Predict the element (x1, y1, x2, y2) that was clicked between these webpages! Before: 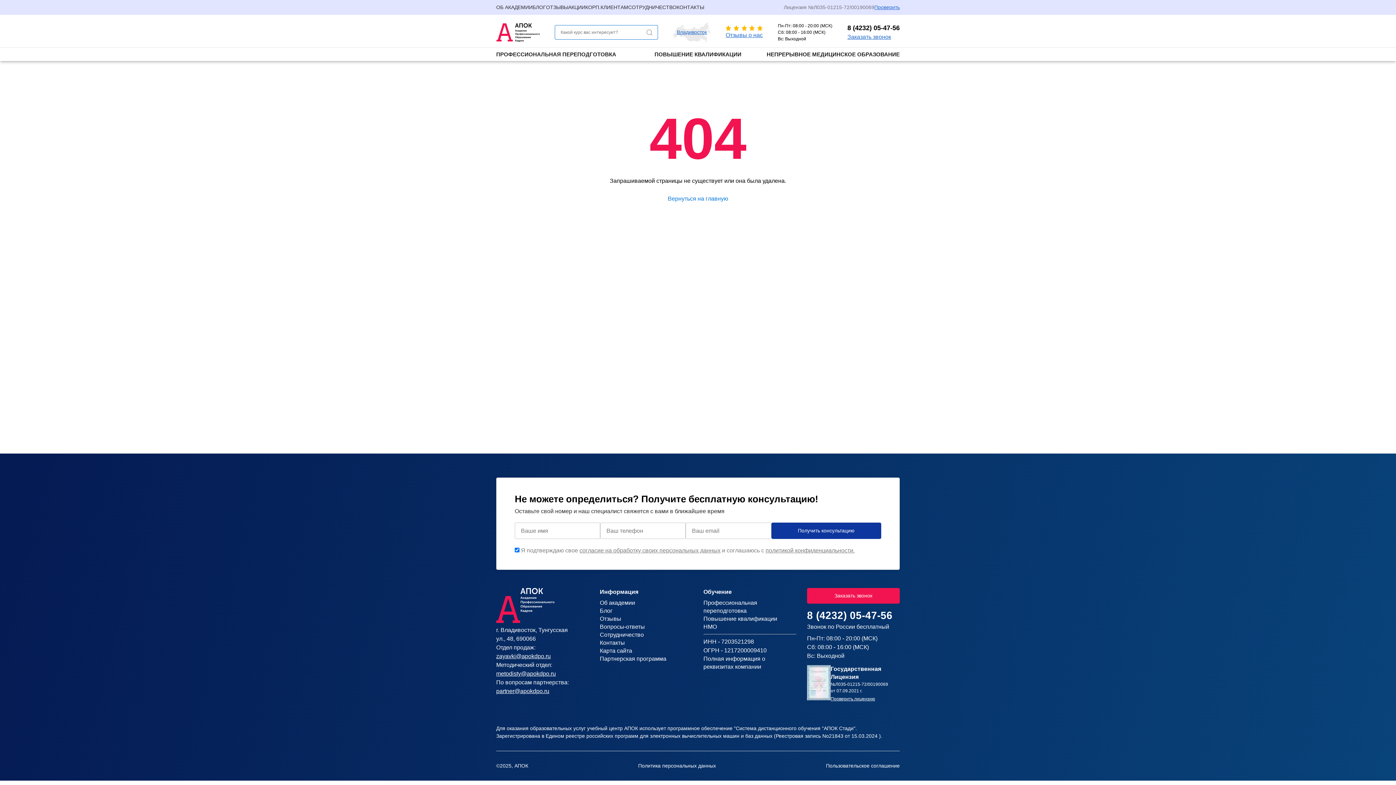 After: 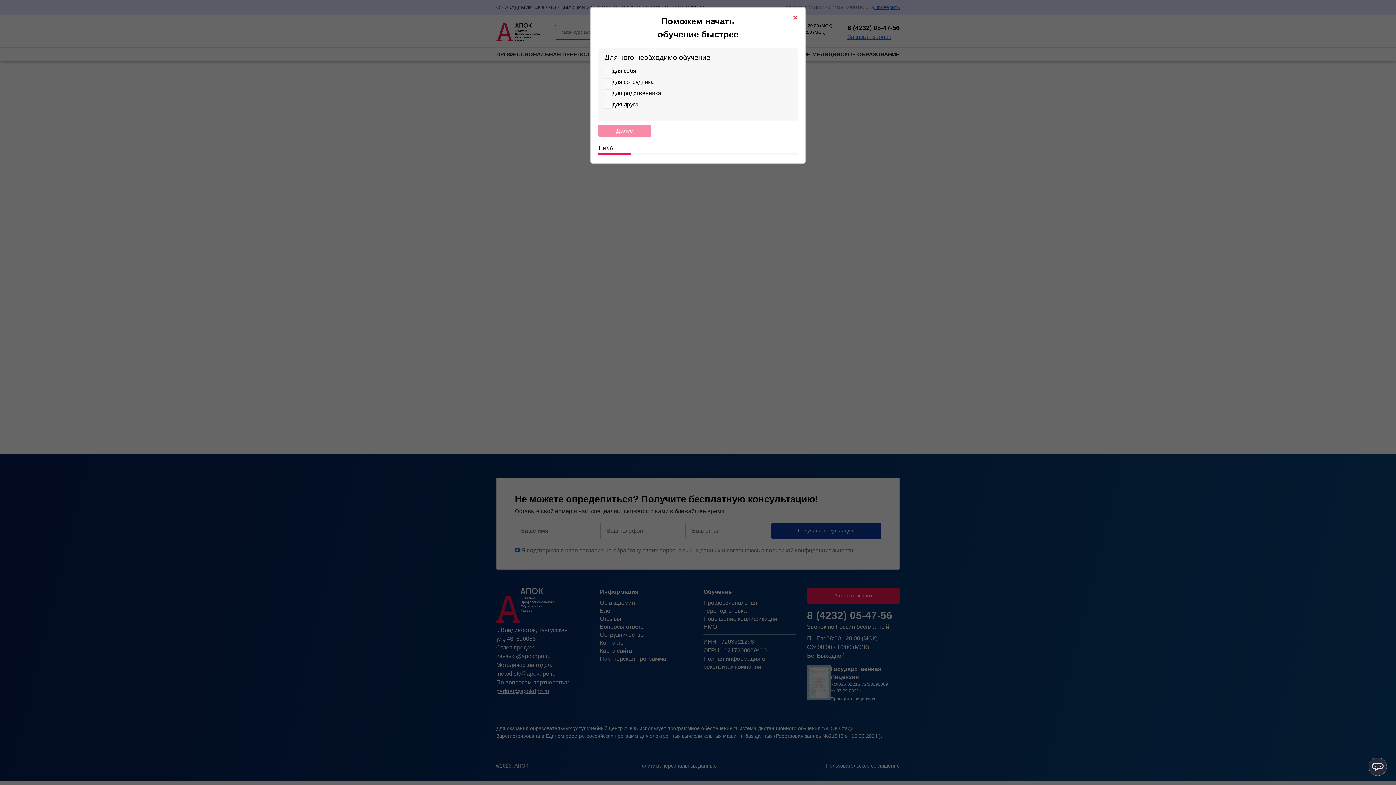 Action: label: Блог bbox: (600, 607, 692, 615)